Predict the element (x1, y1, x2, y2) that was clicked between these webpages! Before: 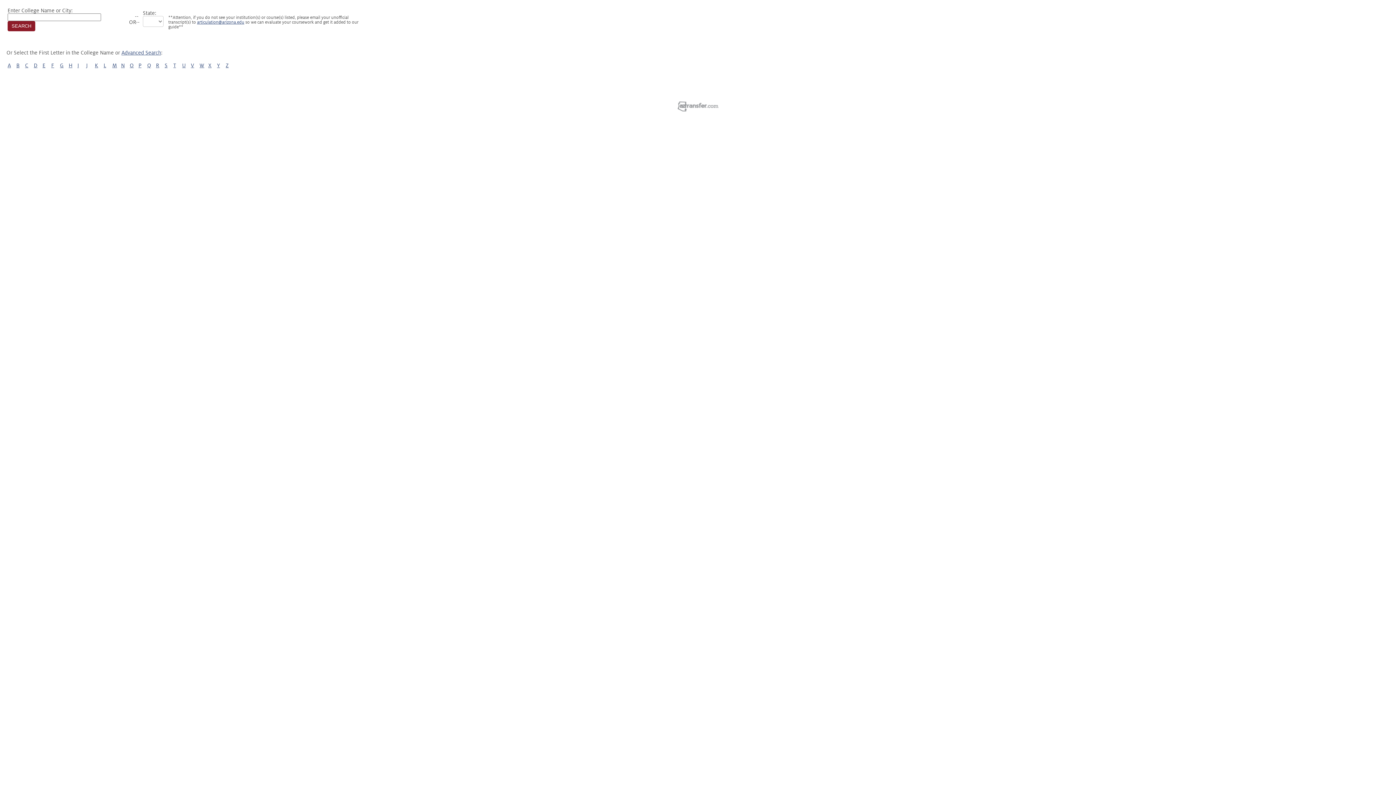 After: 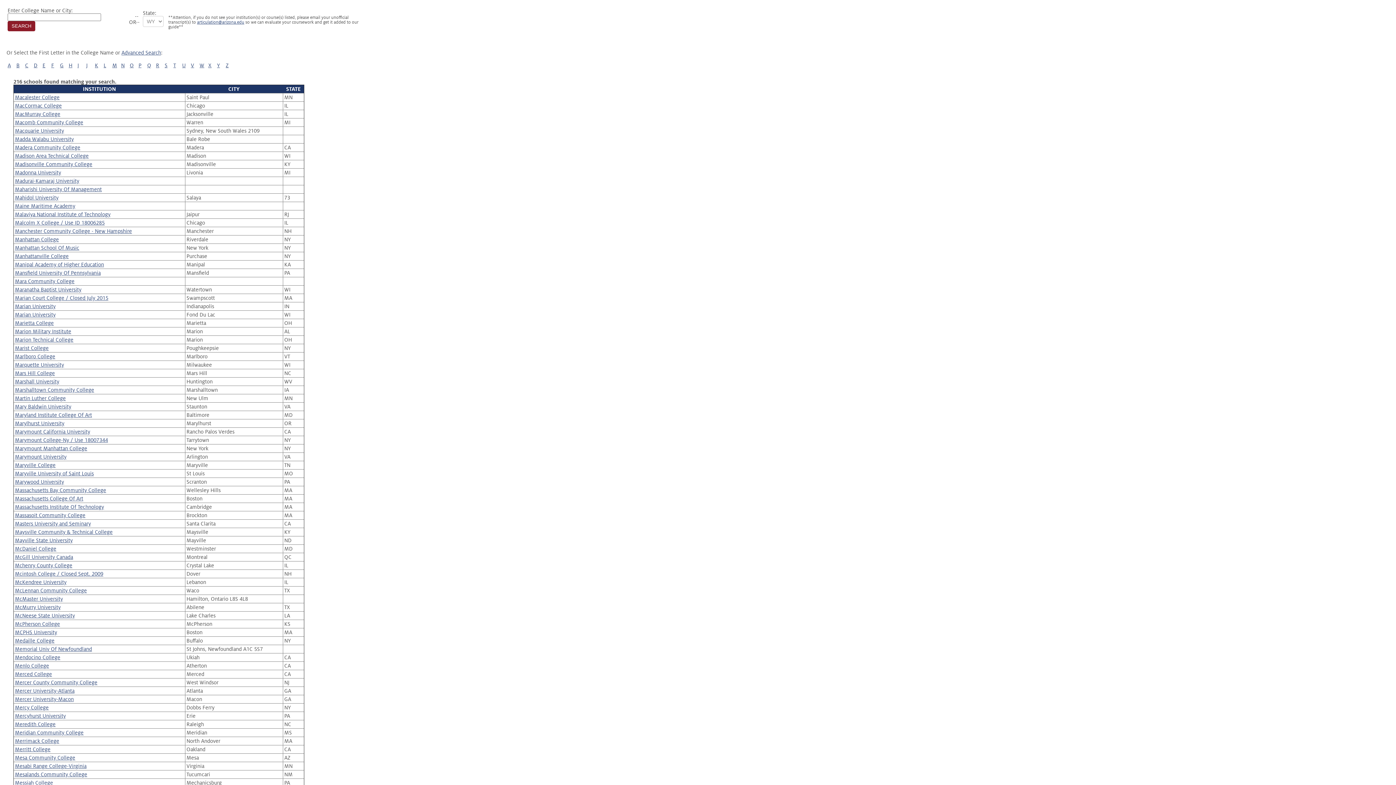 Action: label: M bbox: (112, 62, 117, 68)